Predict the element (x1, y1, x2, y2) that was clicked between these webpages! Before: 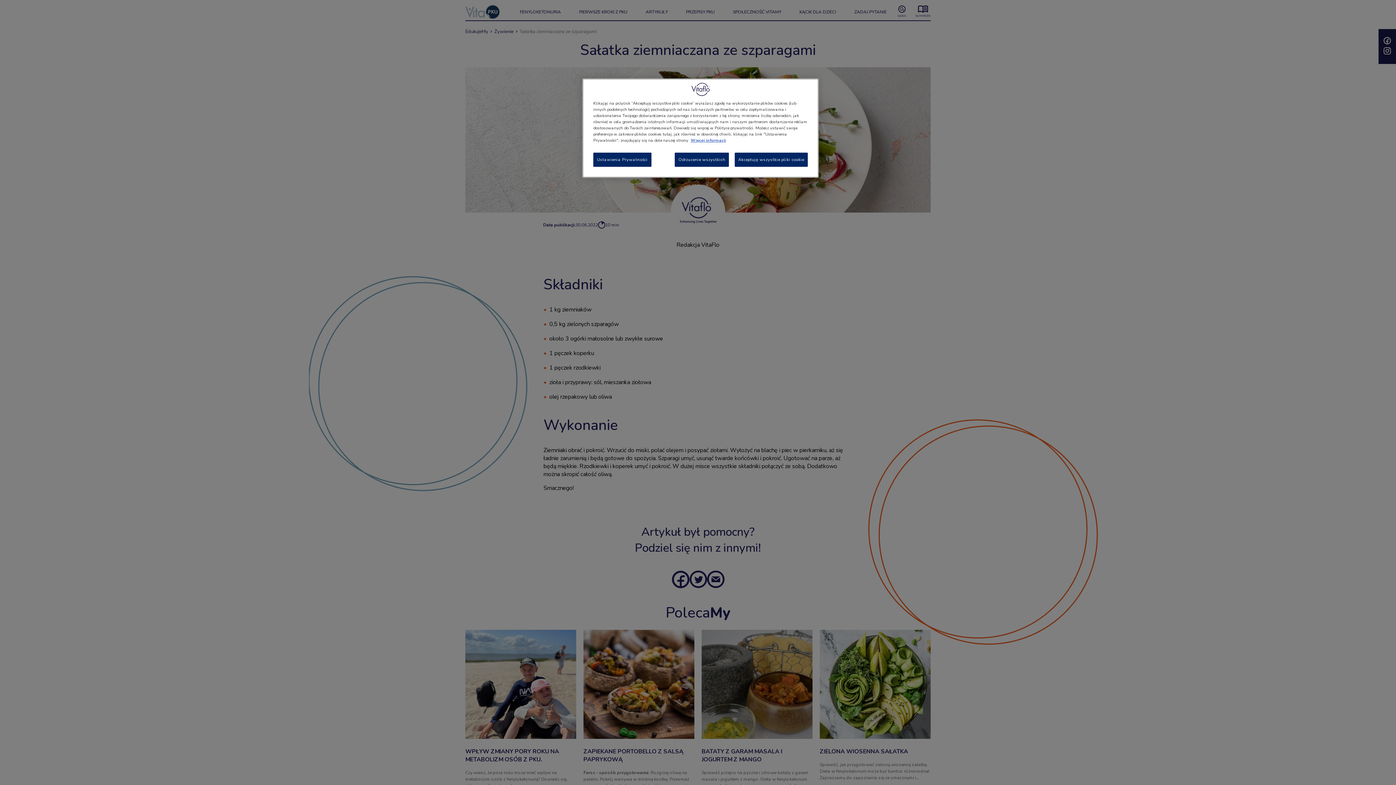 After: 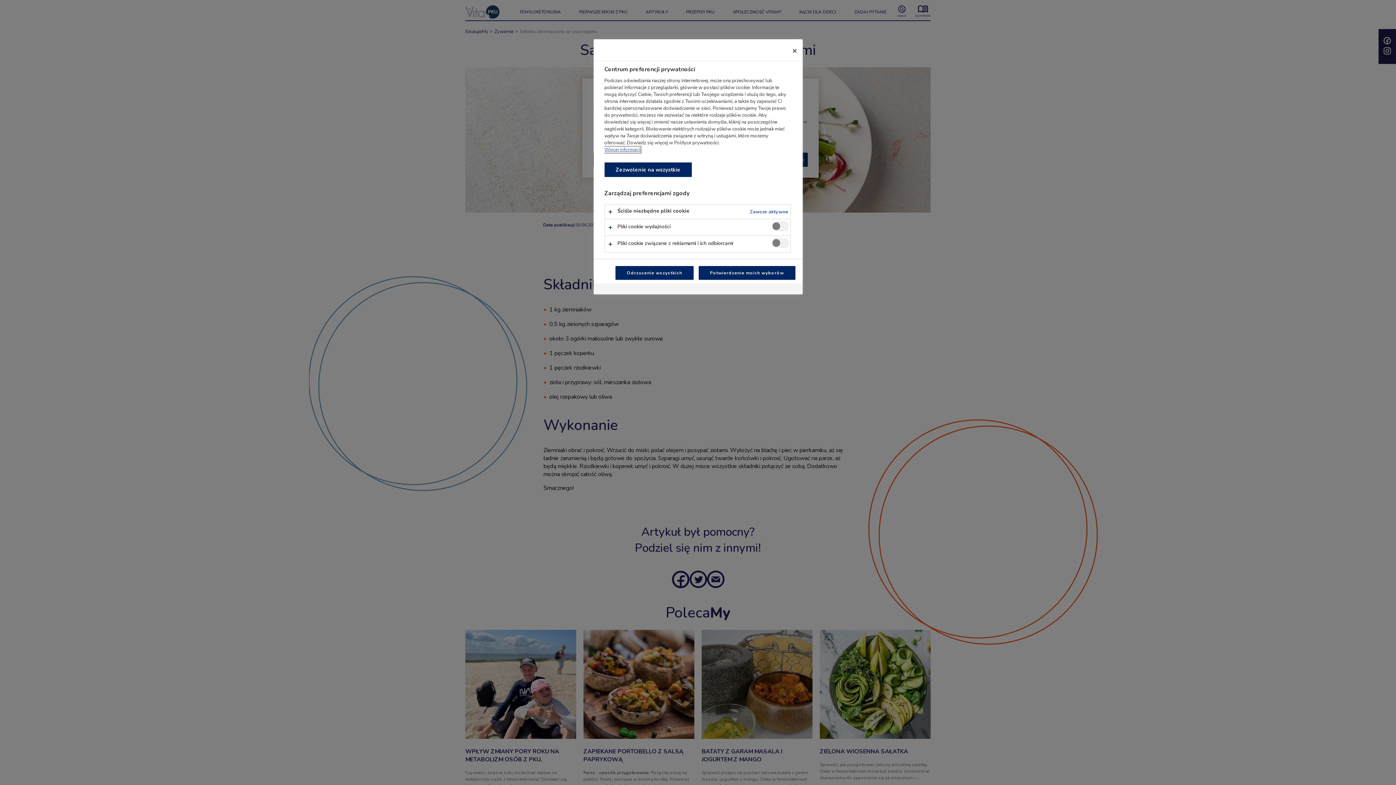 Action: bbox: (593, 152, 651, 166) label: Ustawienia Prywatności